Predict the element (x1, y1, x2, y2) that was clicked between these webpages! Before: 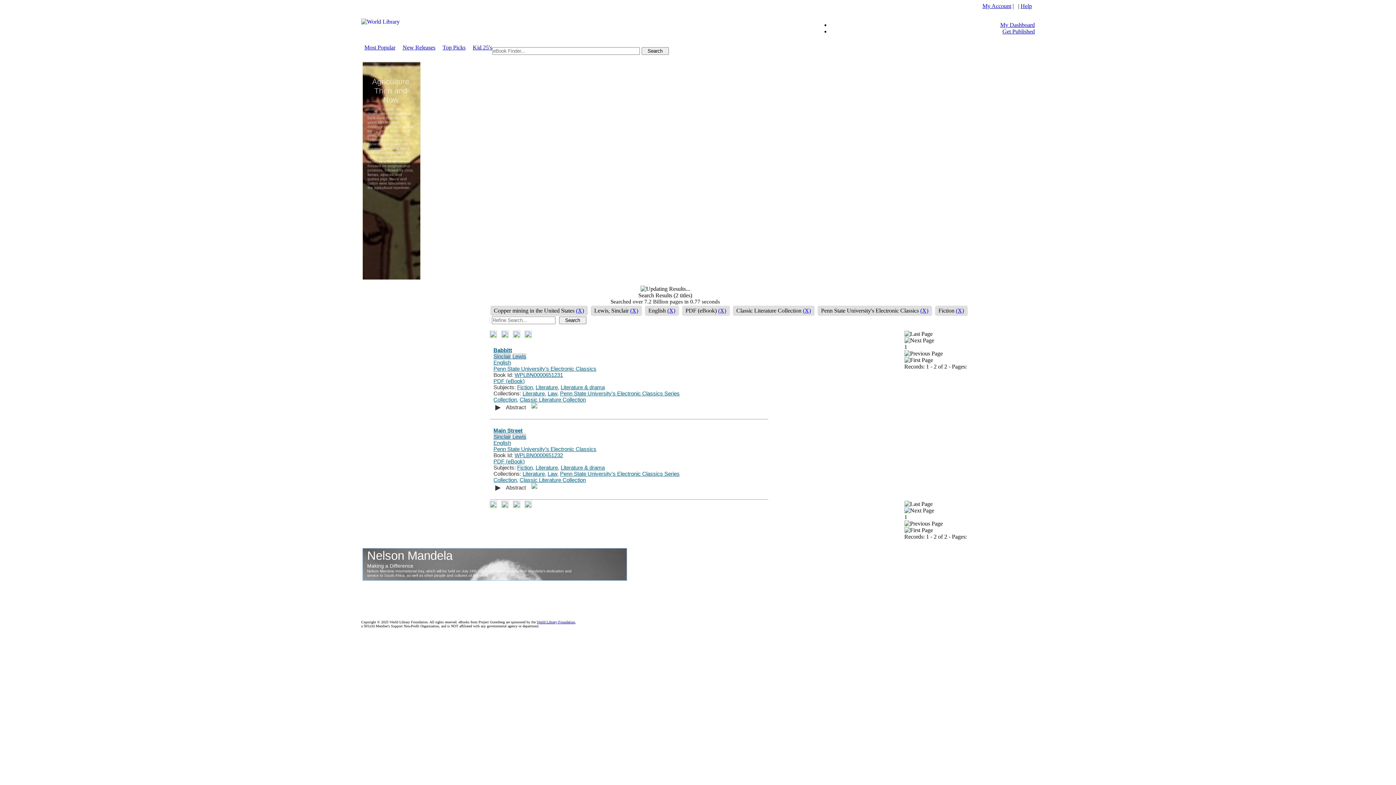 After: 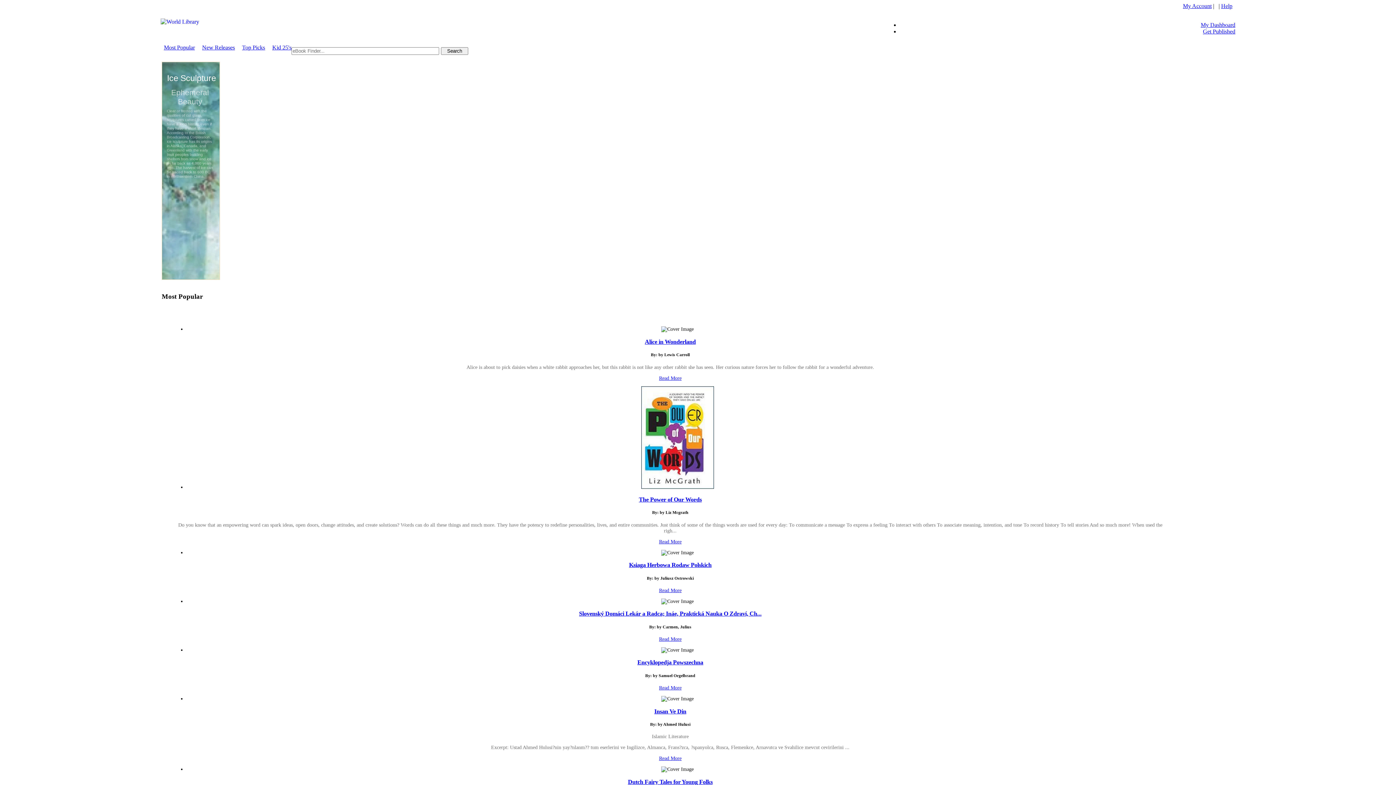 Action: bbox: (364, 44, 395, 50) label: Most Popular